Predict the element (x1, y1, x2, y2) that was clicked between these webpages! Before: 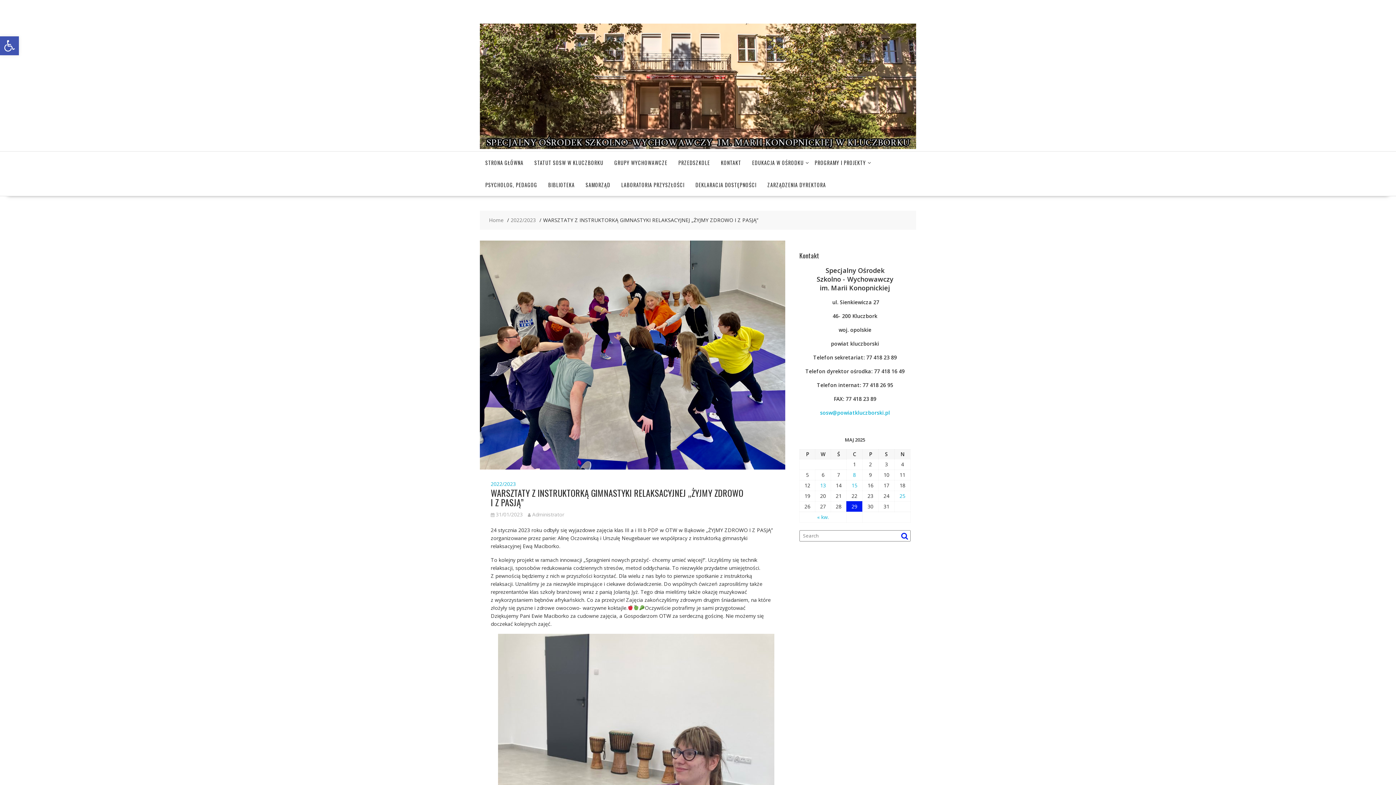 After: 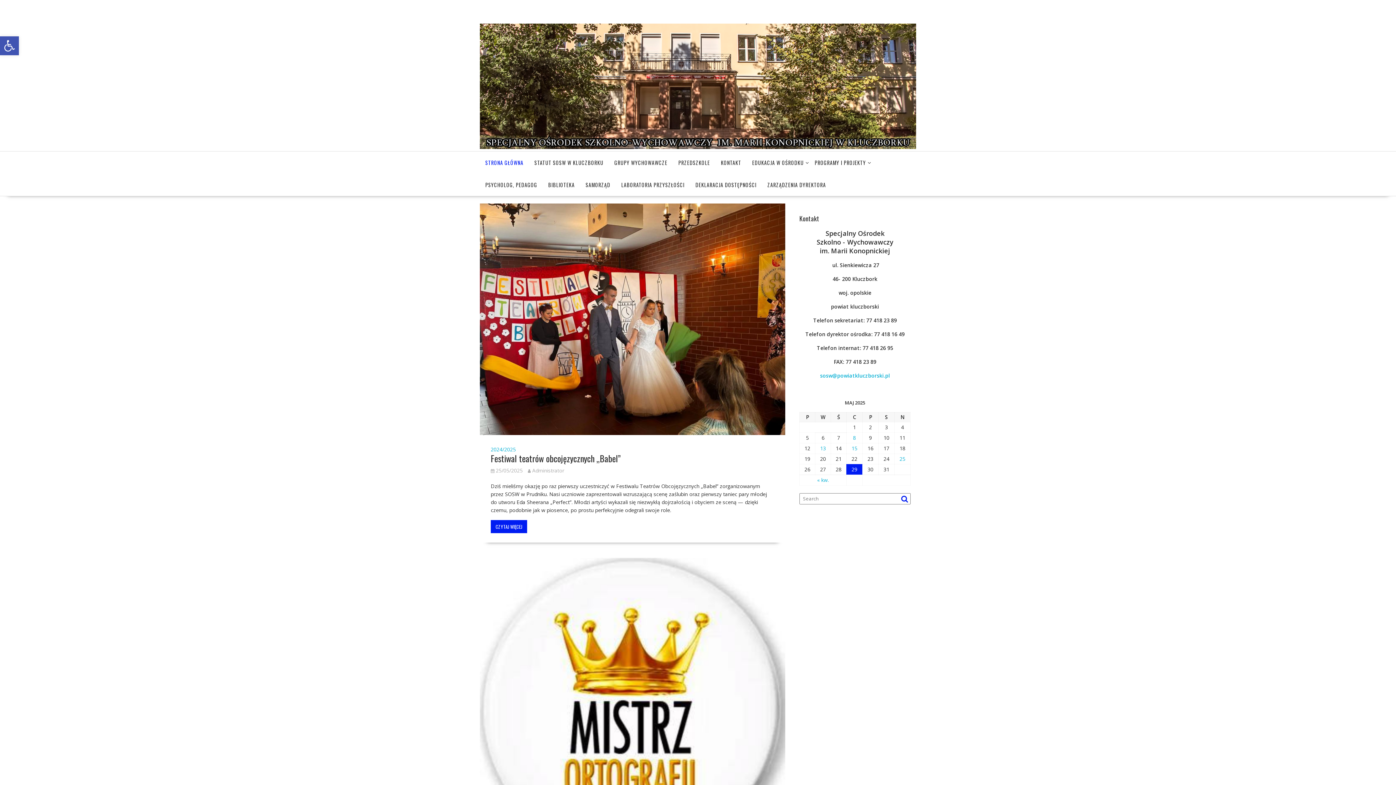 Action: bbox: (480, 143, 916, 150)